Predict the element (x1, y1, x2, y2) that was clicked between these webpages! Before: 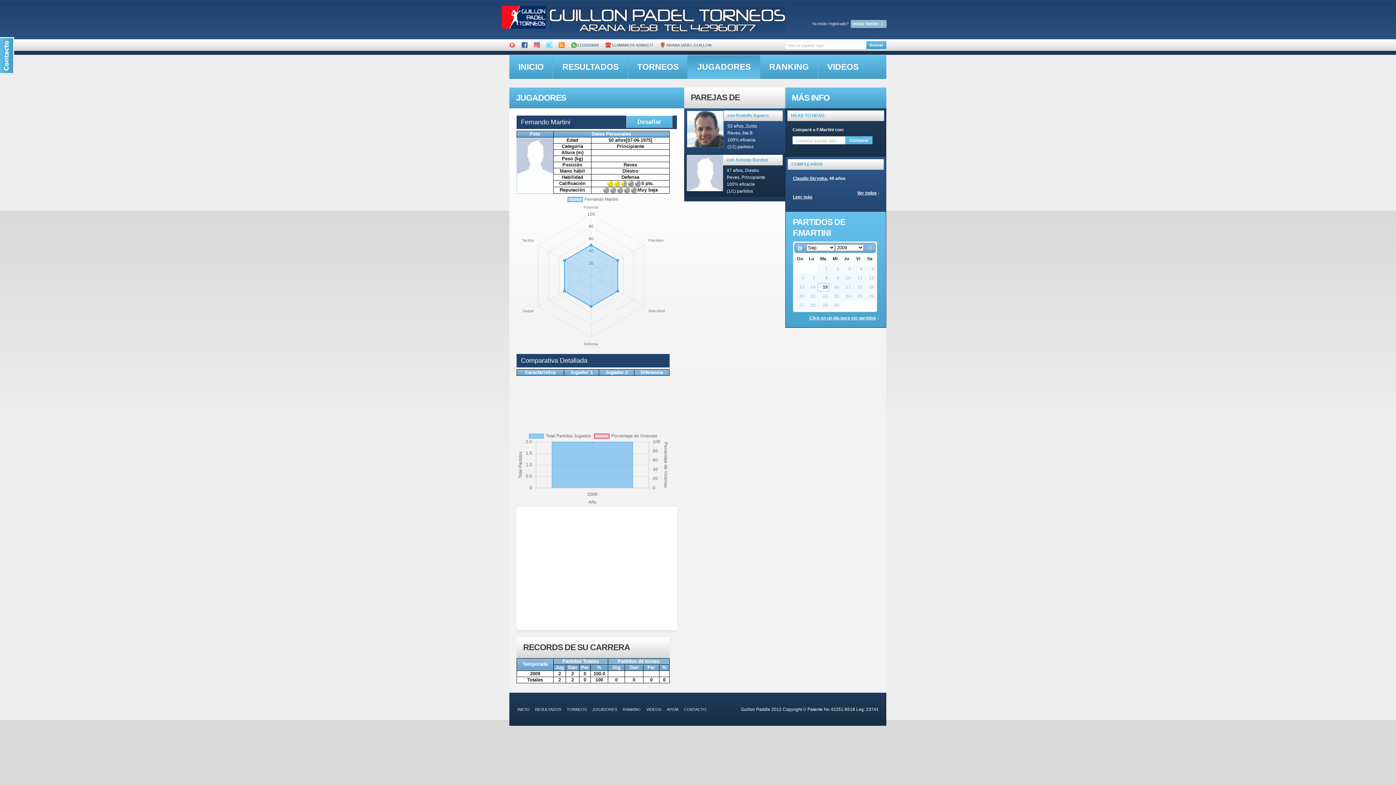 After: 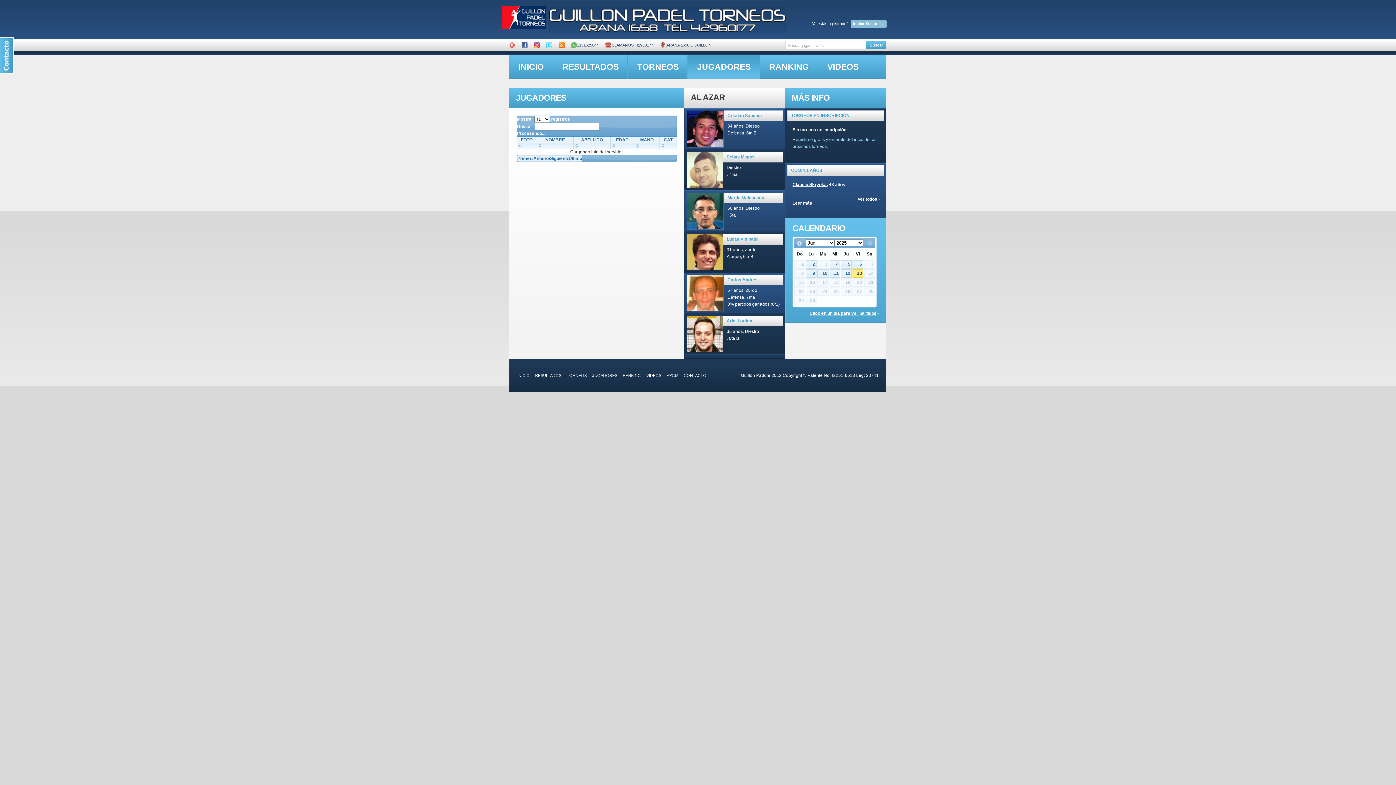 Action: label: JUGADORES bbox: (592, 707, 617, 712)